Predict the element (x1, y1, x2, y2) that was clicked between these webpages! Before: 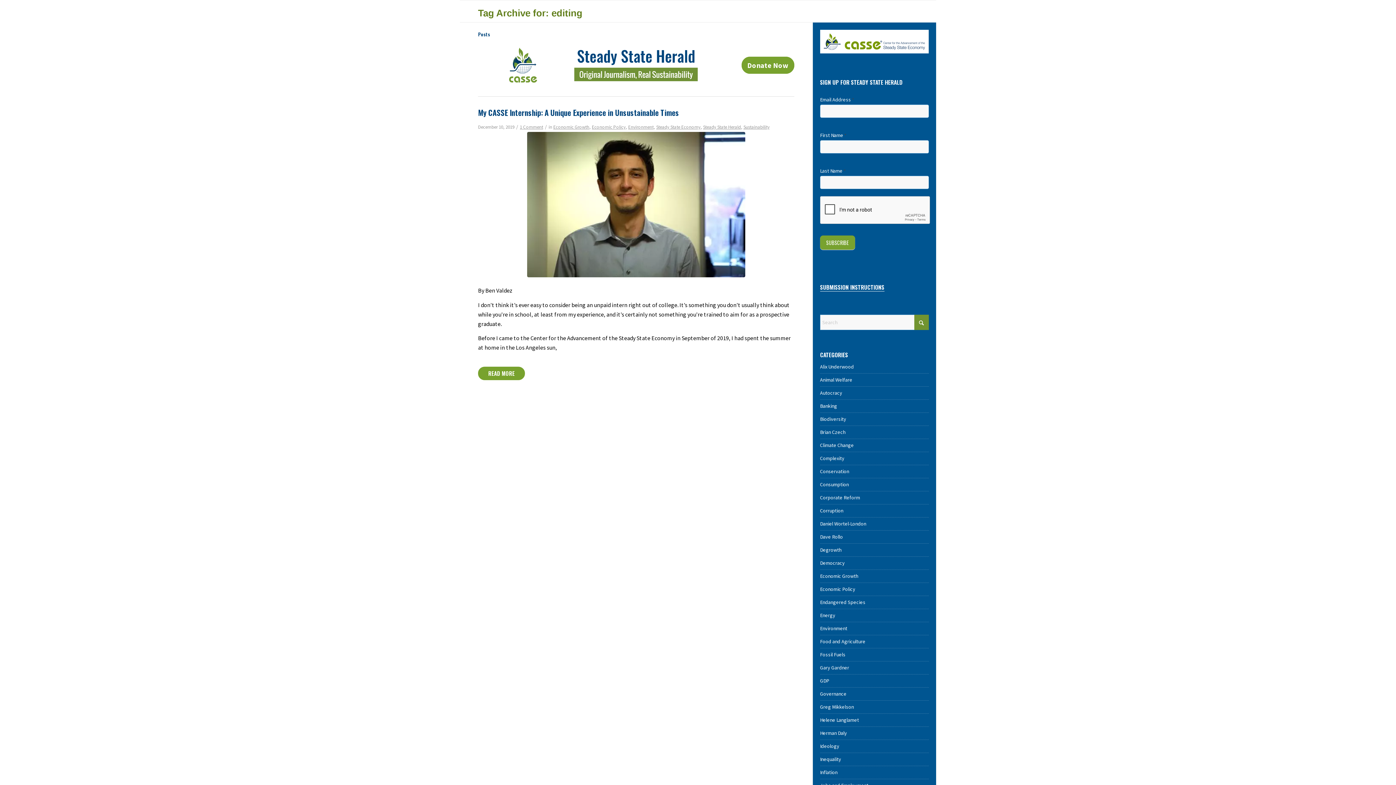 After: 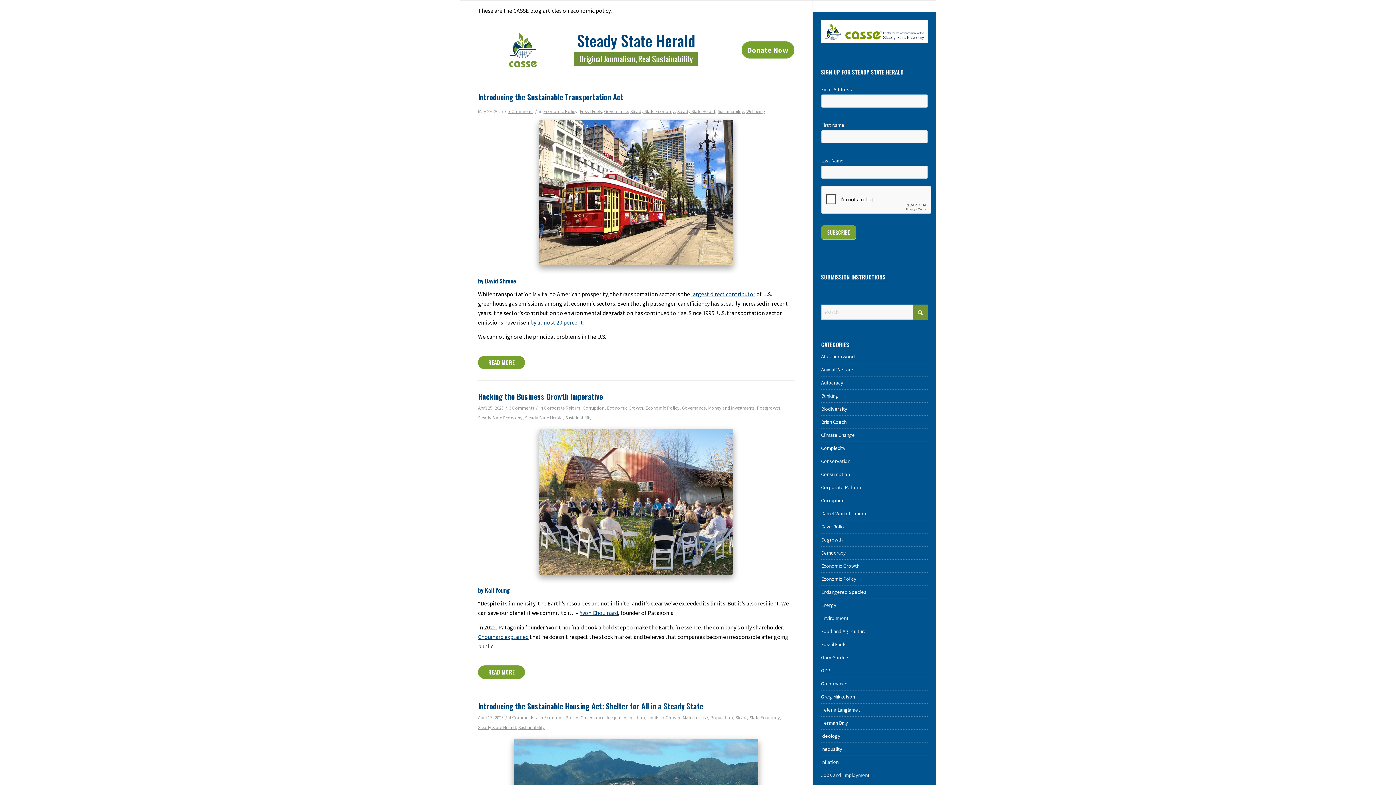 Action: label: Economic Policy bbox: (592, 123, 625, 130)